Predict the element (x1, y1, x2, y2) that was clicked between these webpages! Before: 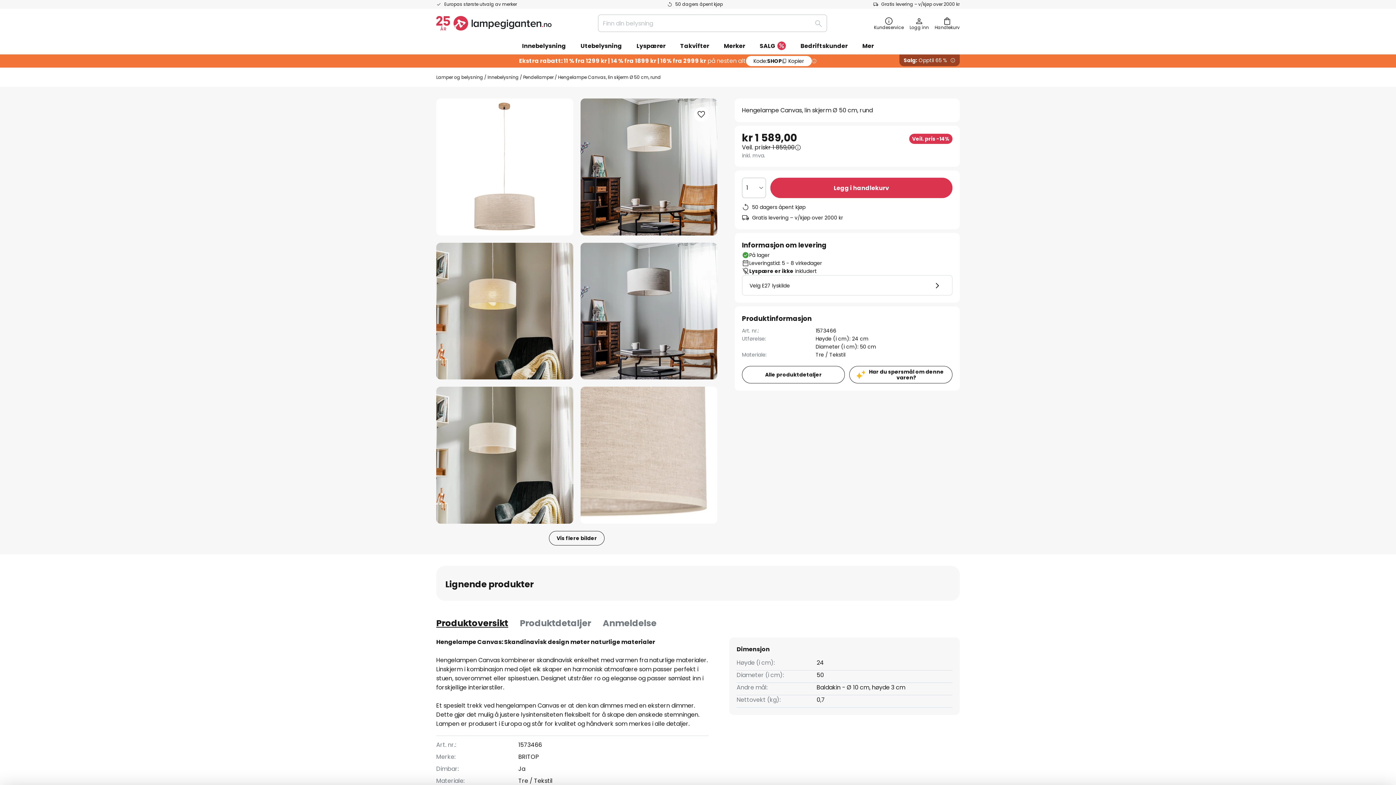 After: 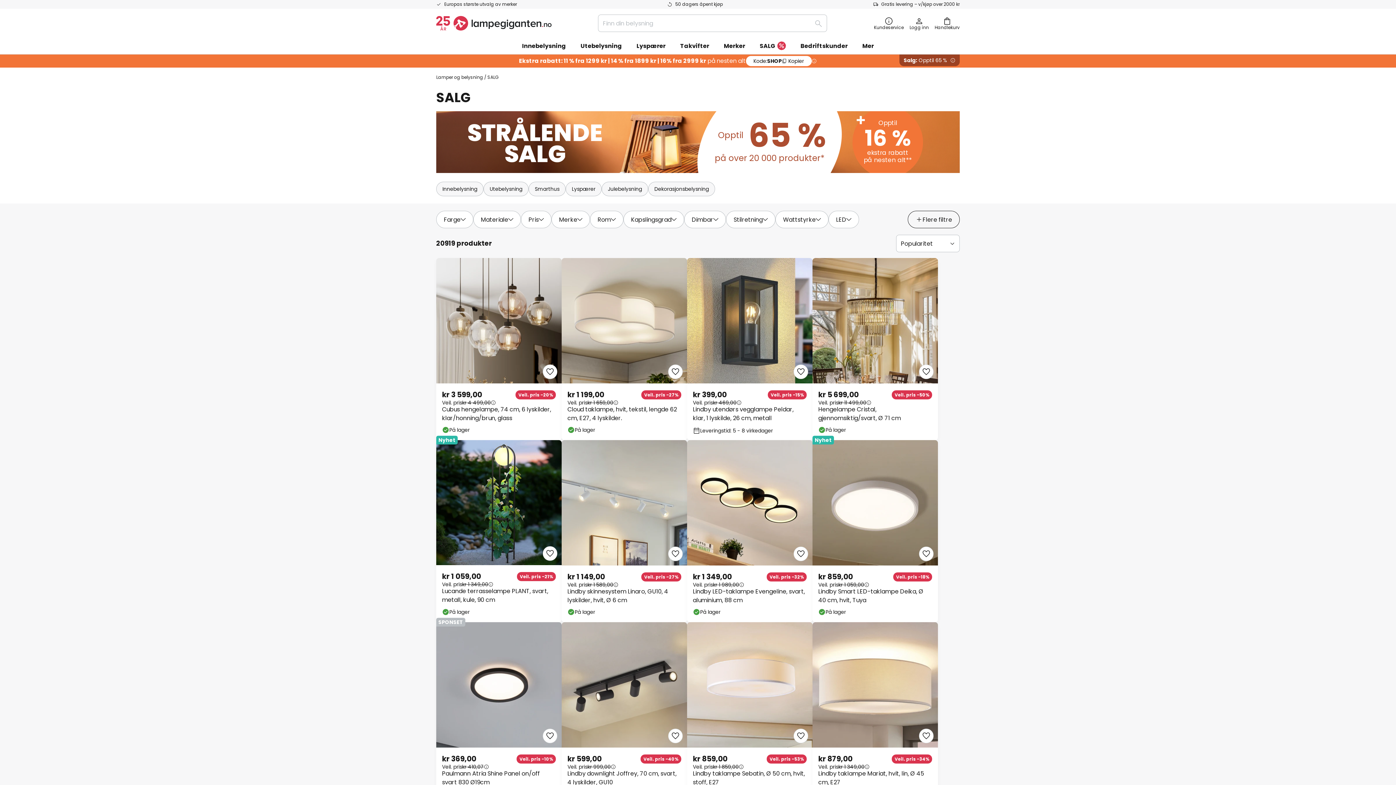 Action: label: SALG bbox: (752, 37, 793, 54)